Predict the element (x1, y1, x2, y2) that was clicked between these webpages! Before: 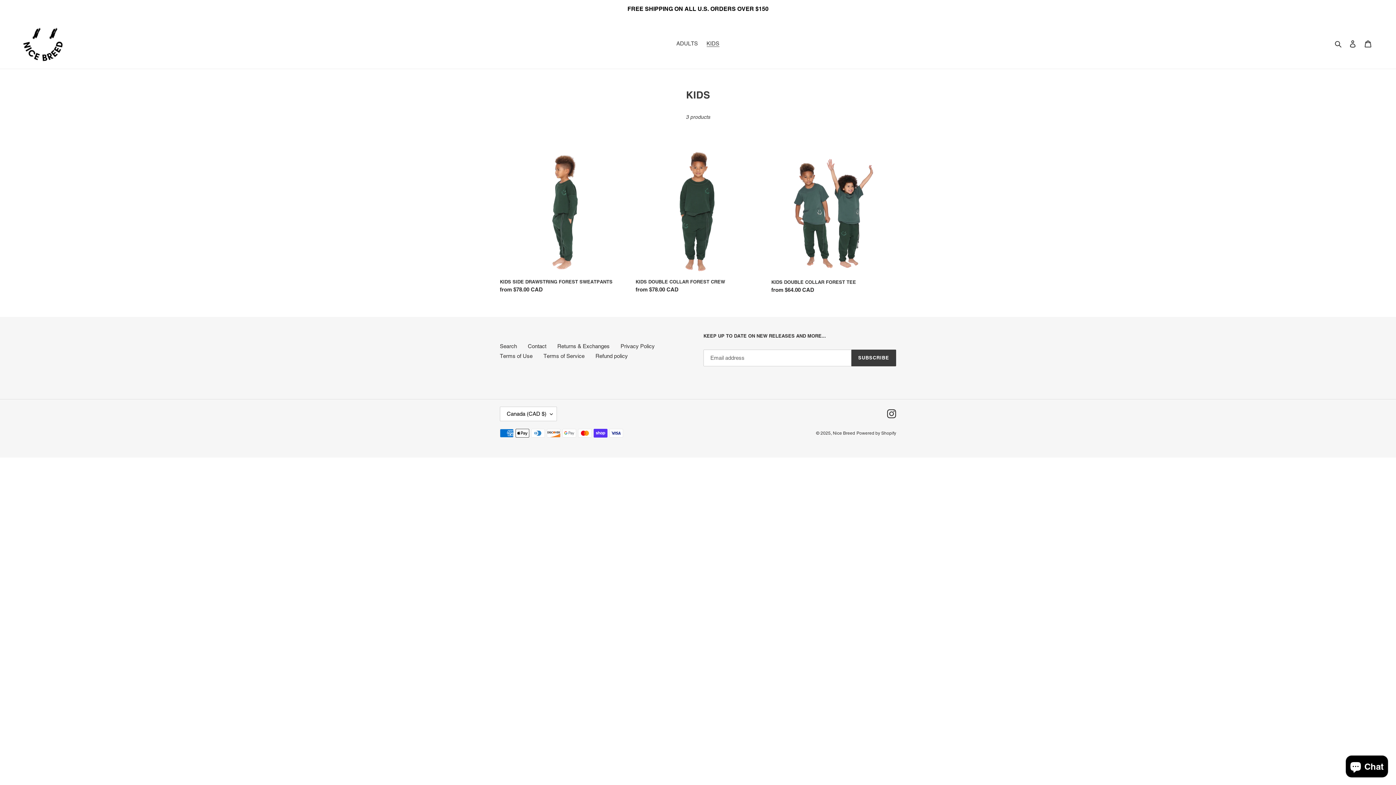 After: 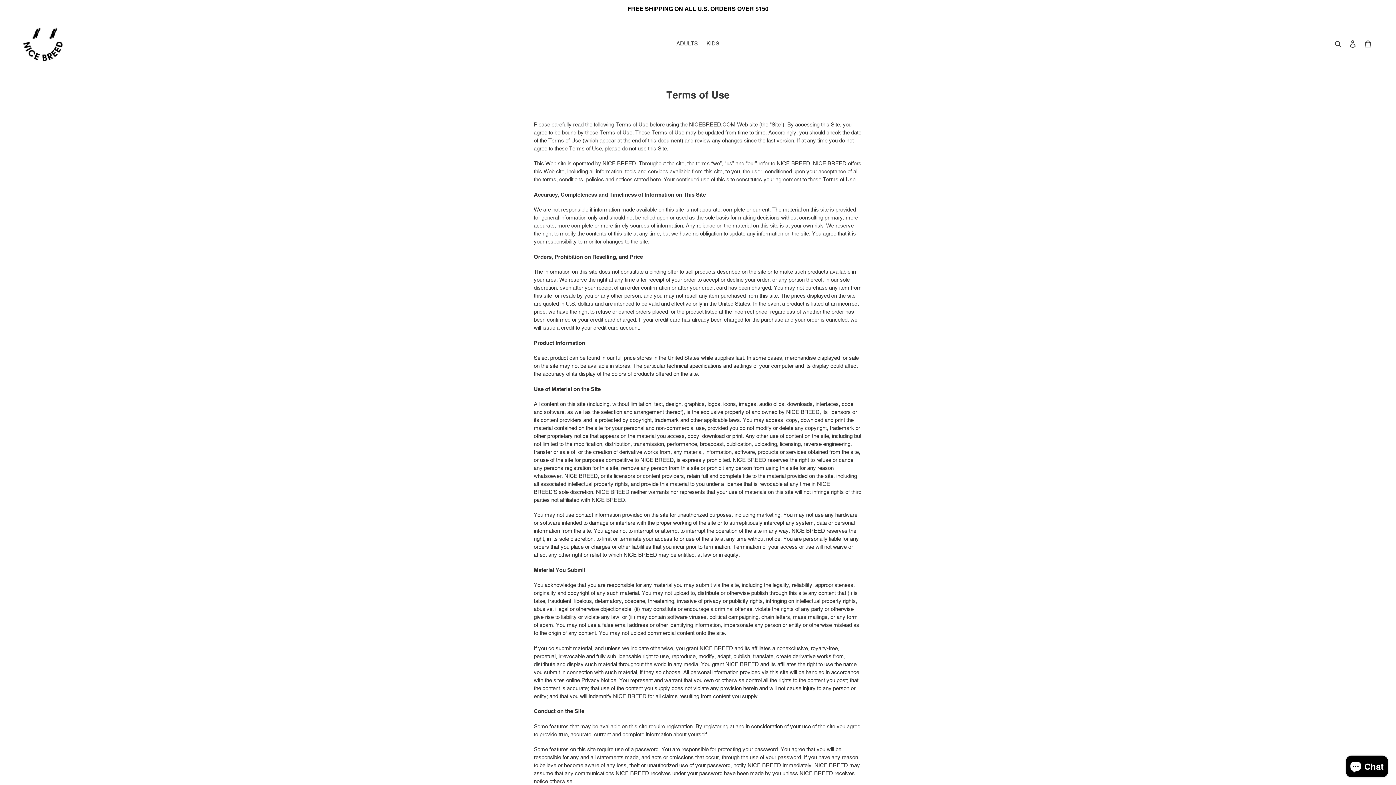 Action: bbox: (500, 352, 532, 359) label: Terms of Use